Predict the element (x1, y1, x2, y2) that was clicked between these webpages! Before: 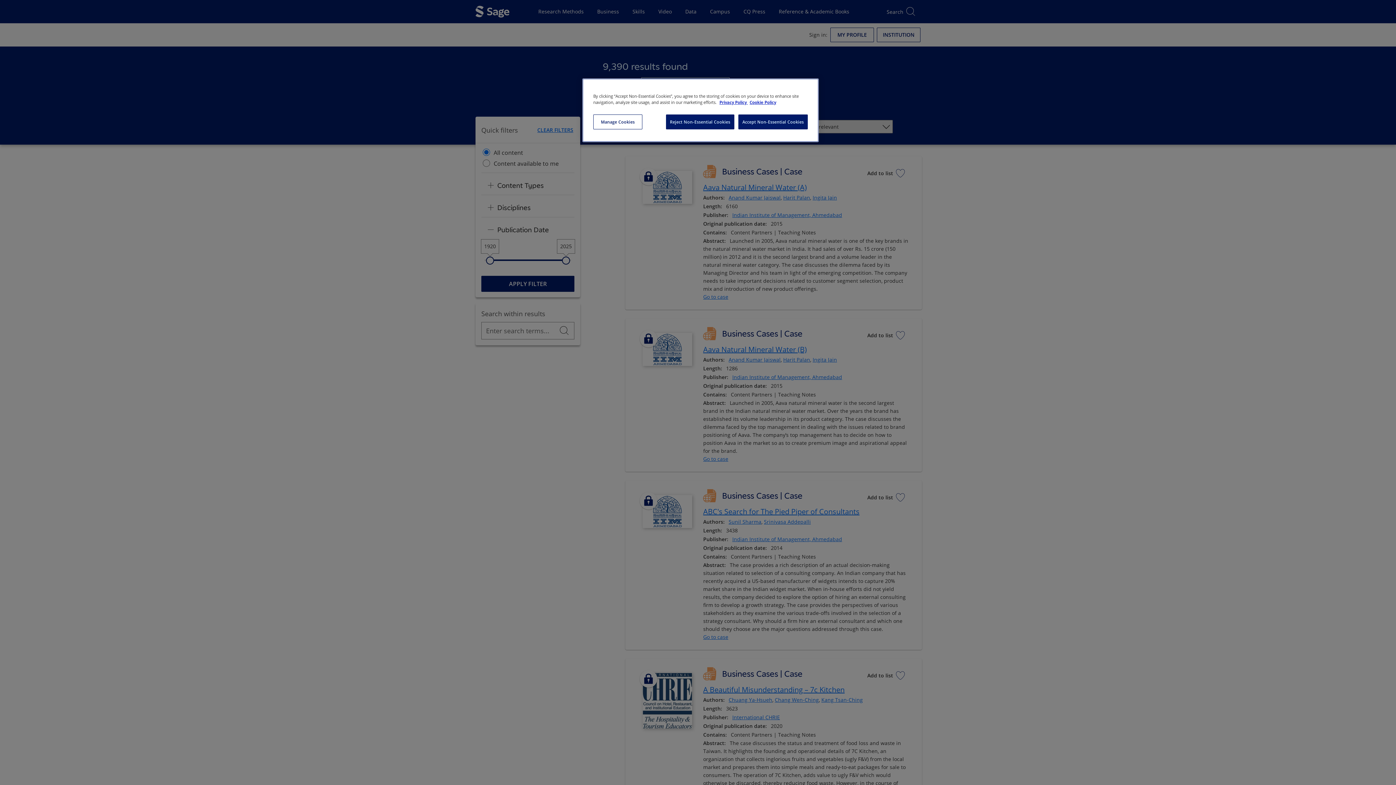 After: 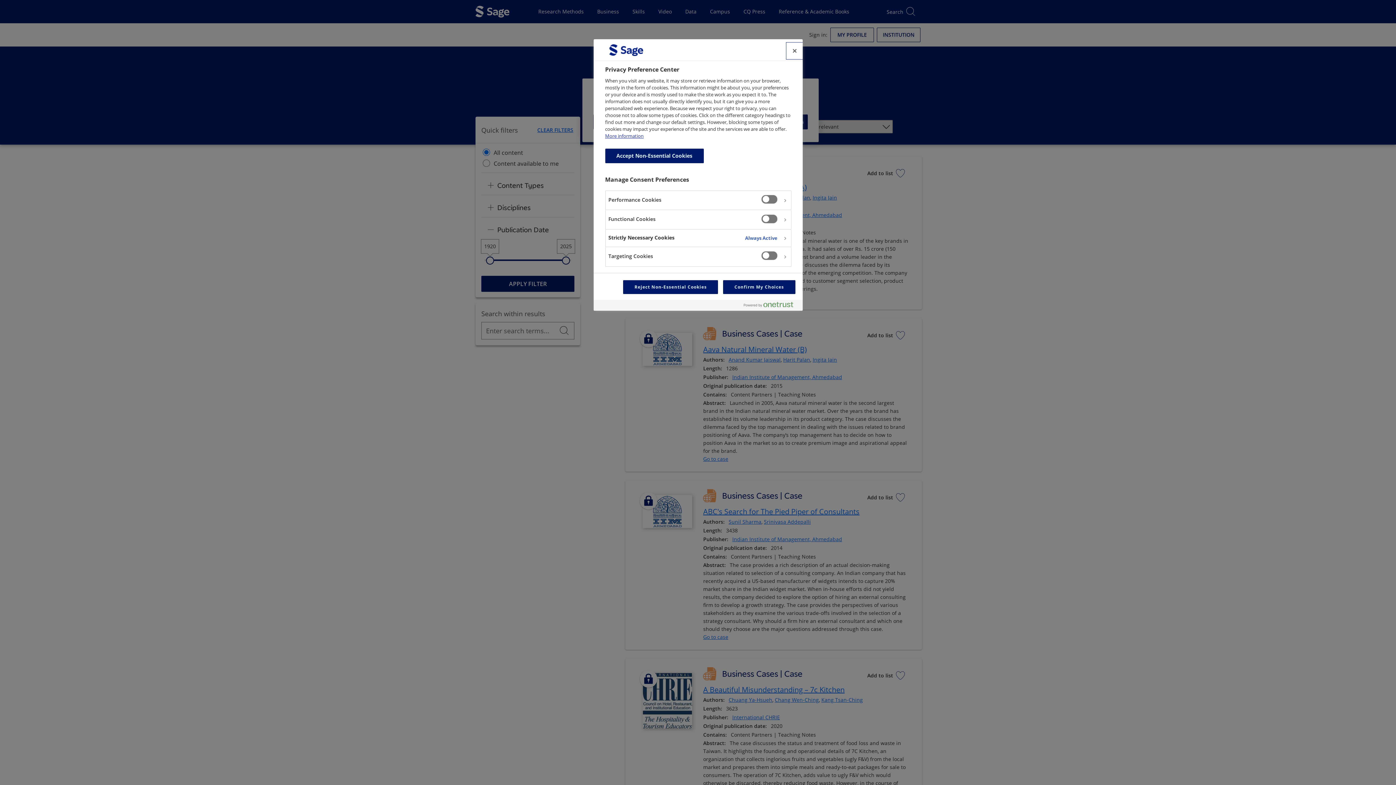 Action: label: Manage Cookies, Opens the preference center dialog bbox: (593, 114, 642, 129)